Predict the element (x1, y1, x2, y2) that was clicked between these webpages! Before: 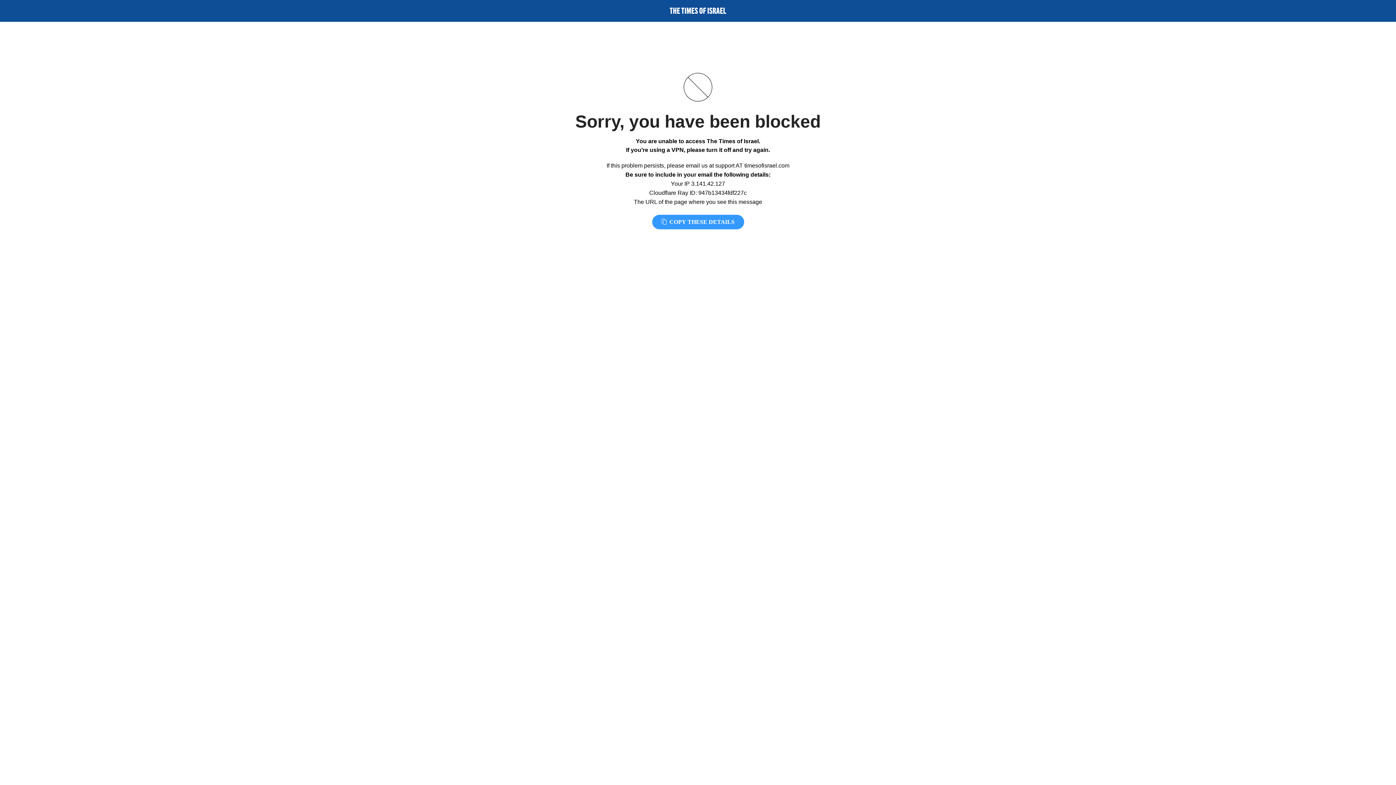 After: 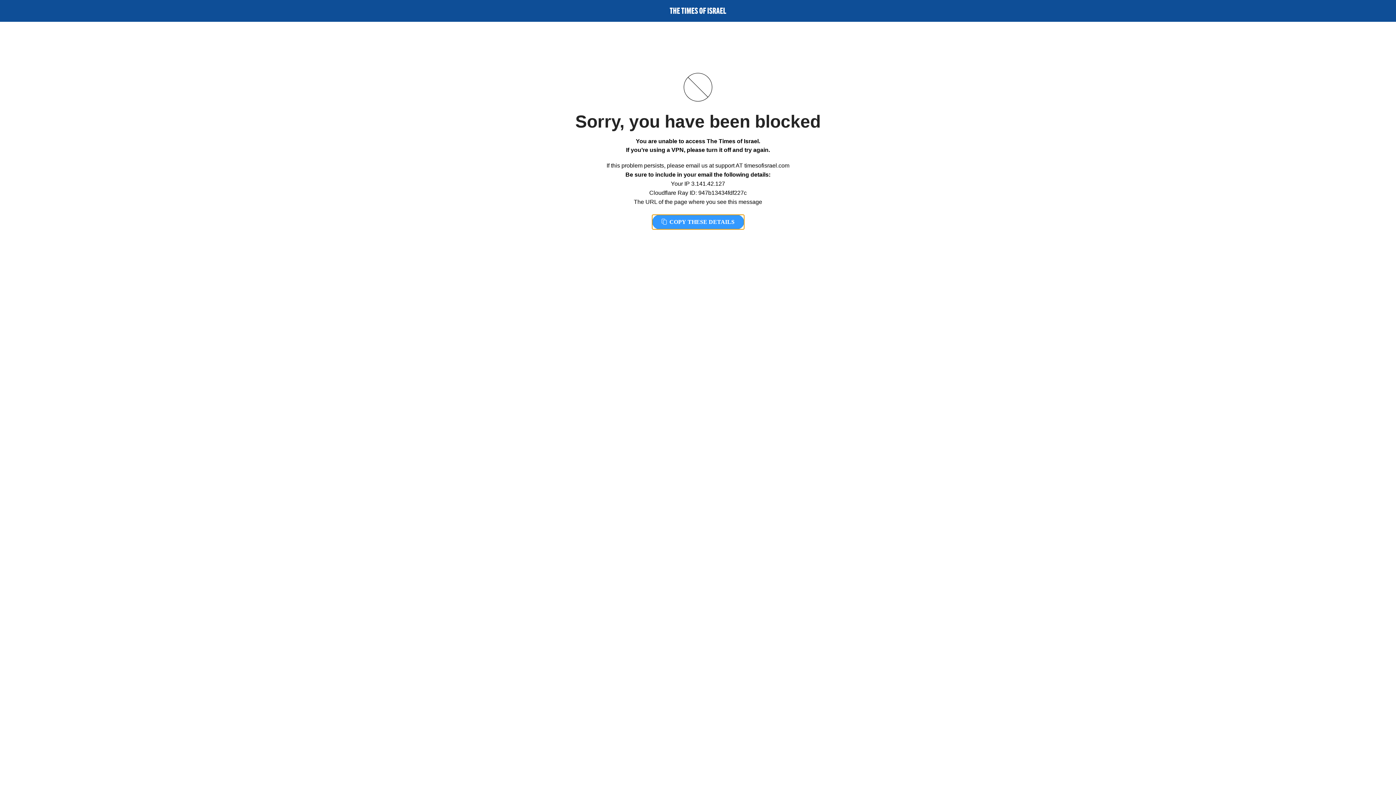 Action: bbox: (652, 214, 744, 229) label:  COPY THESE DETAILS